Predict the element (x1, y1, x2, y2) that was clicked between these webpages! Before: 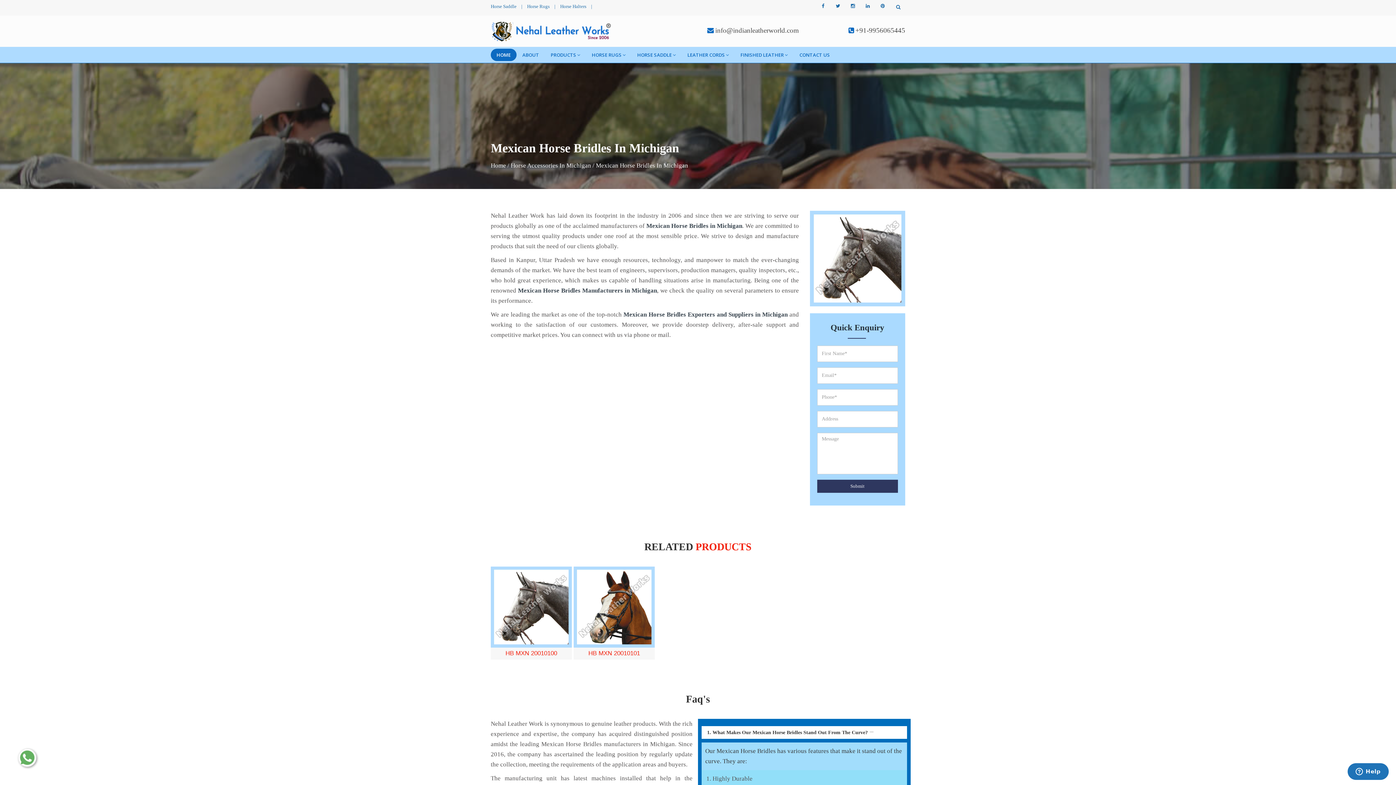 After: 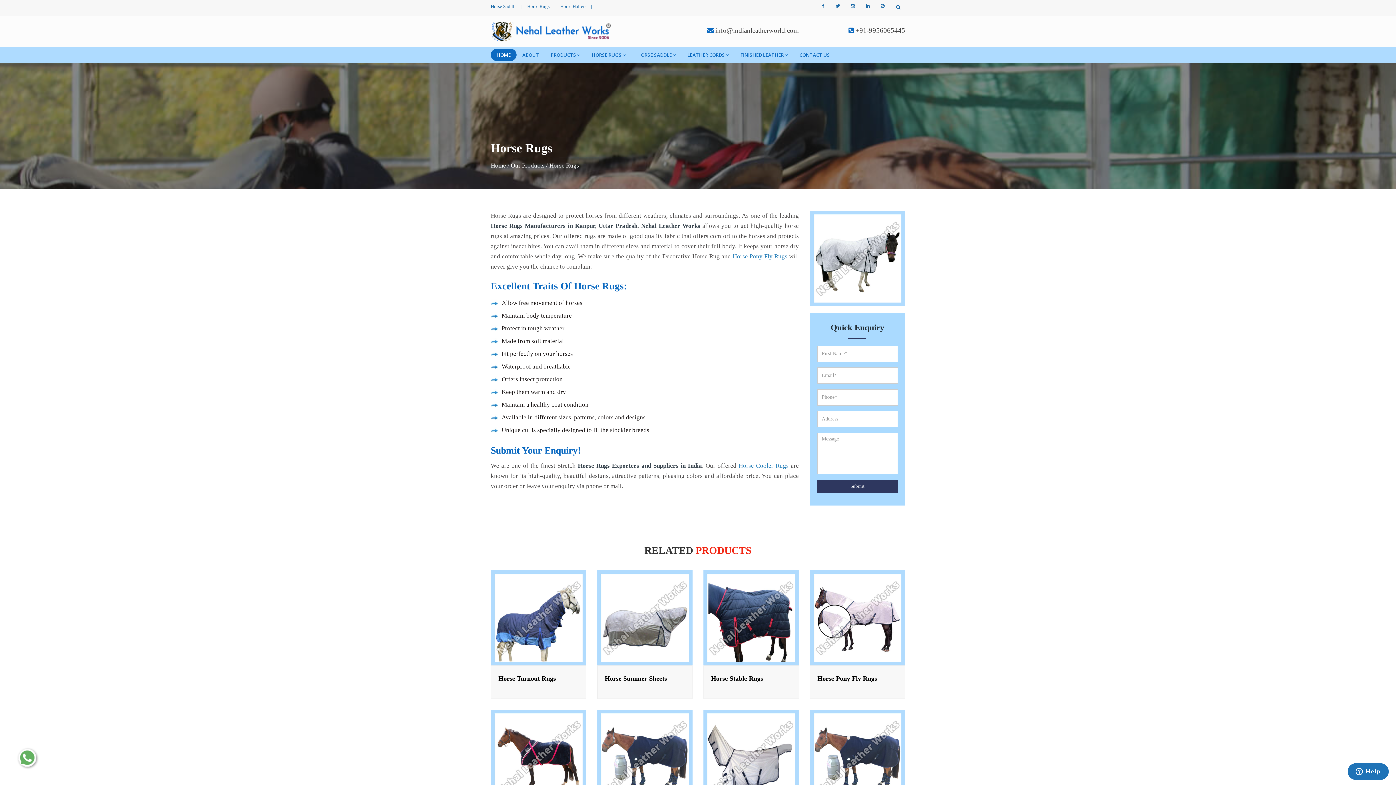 Action: bbox: (527, 3, 549, 9) label: Horse Rugs